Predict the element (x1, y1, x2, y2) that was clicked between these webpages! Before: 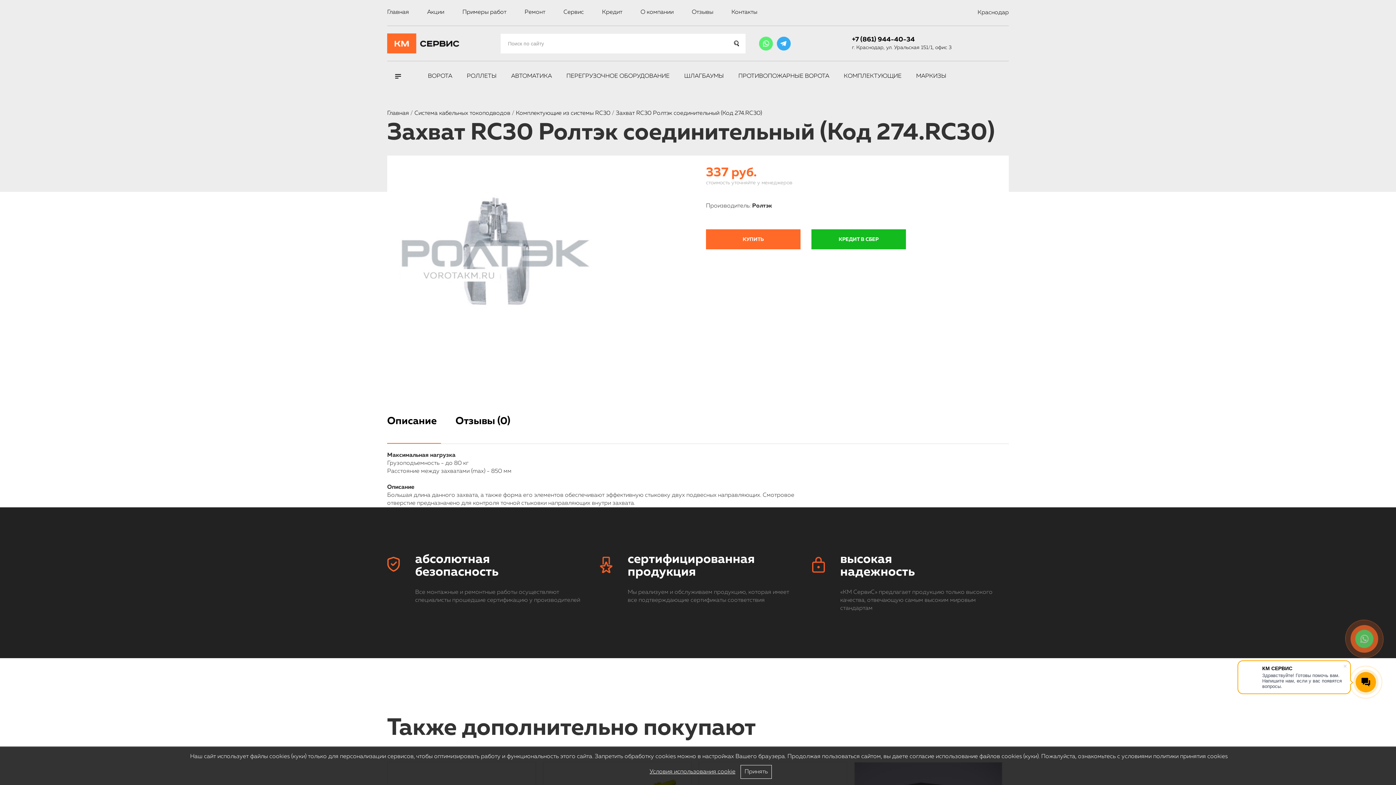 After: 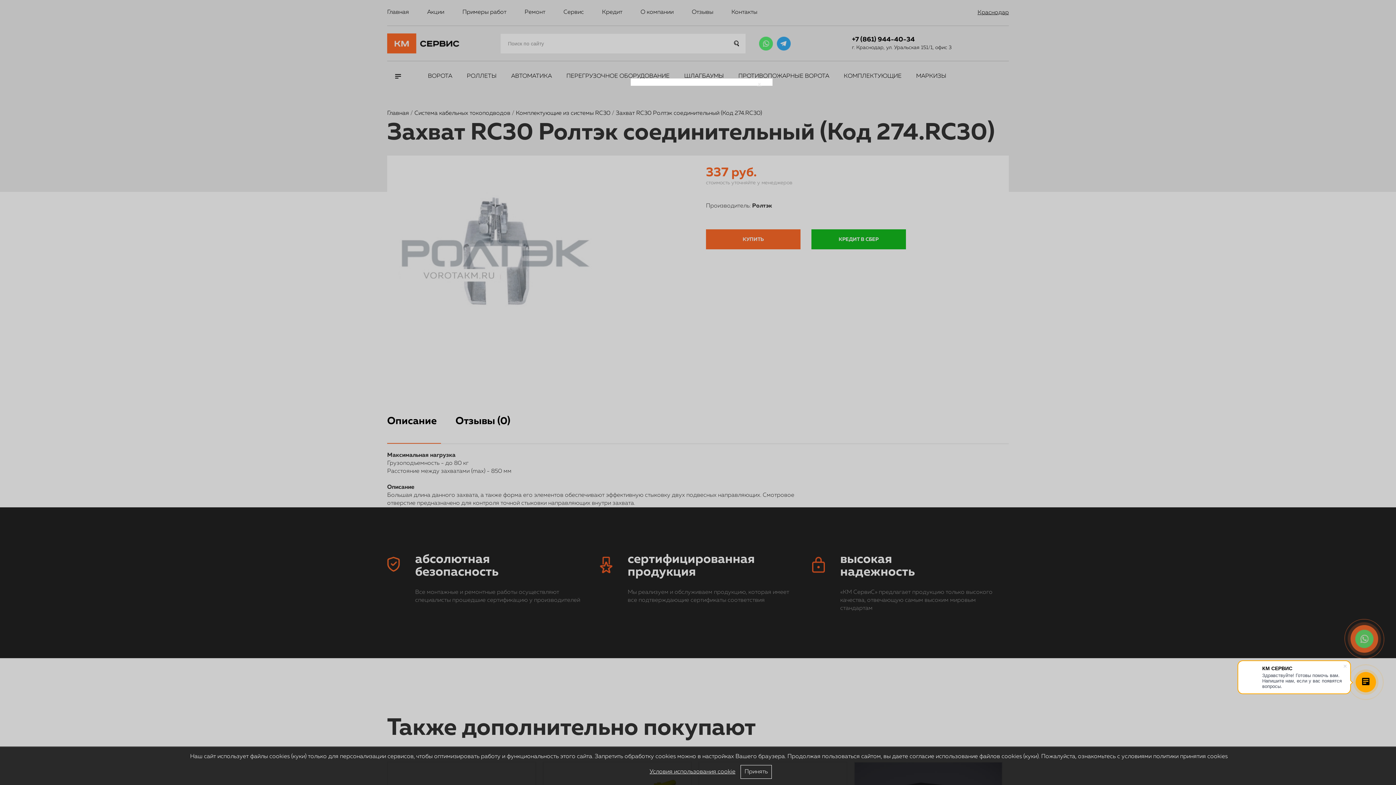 Action: label: Краснодар bbox: (977, 9, 1009, 15)